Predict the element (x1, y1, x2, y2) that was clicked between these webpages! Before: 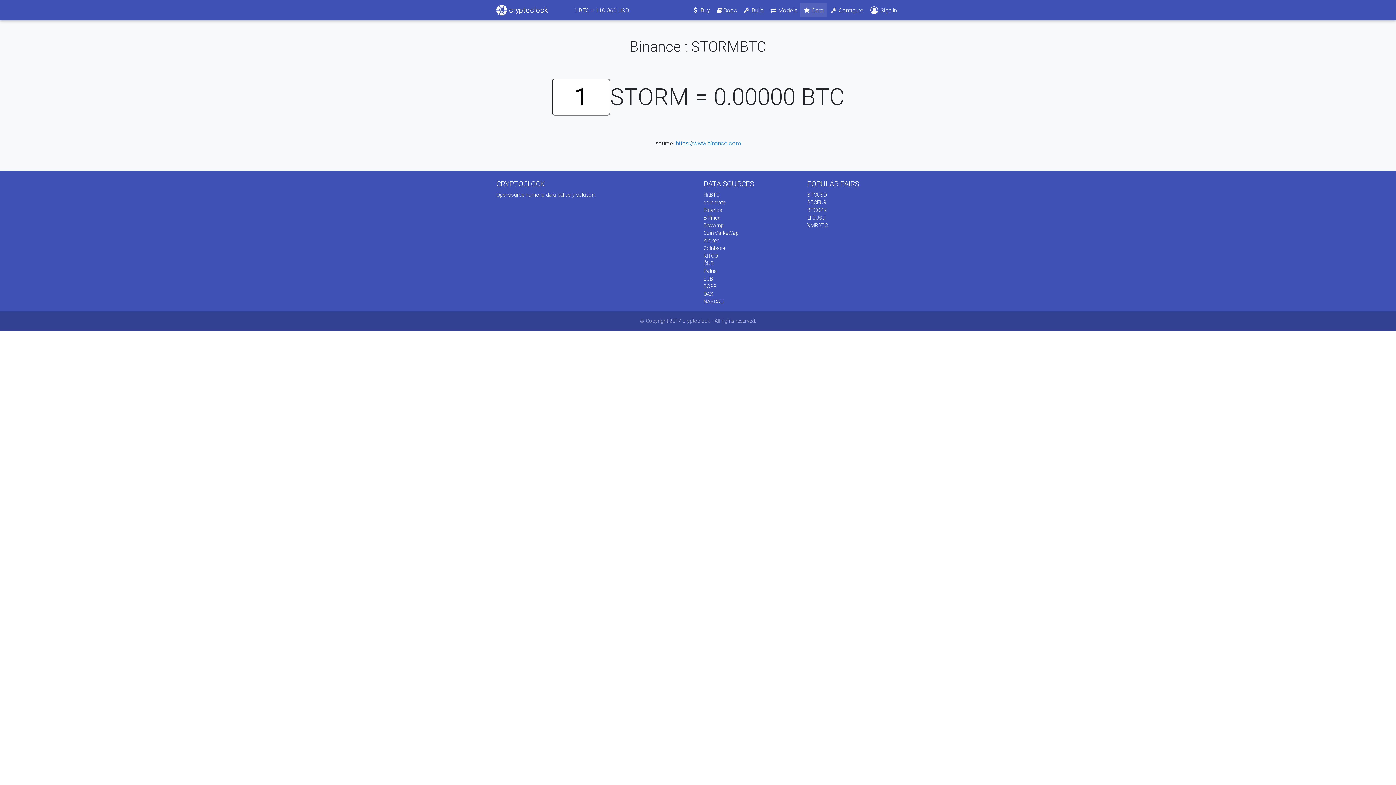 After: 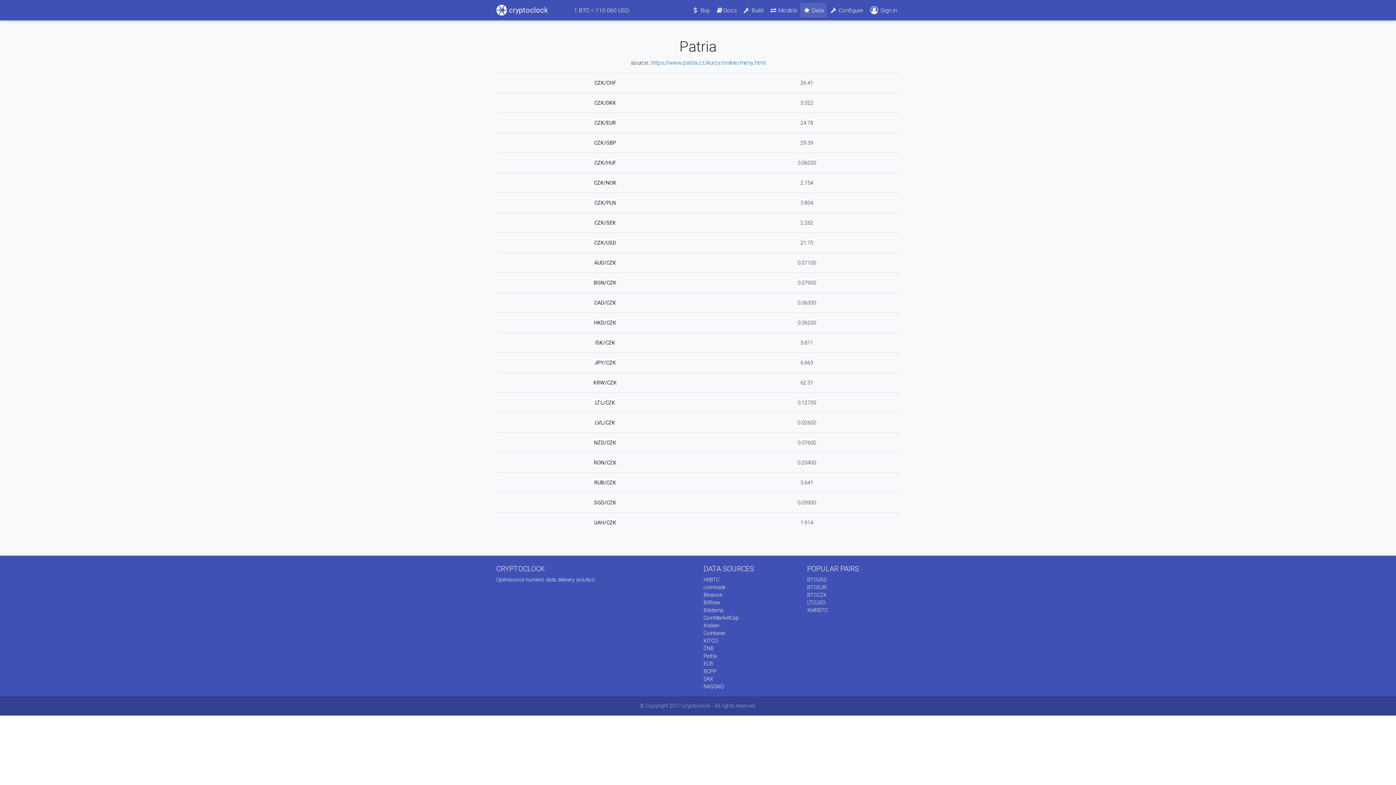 Action: label: Patria bbox: (703, 268, 717, 274)